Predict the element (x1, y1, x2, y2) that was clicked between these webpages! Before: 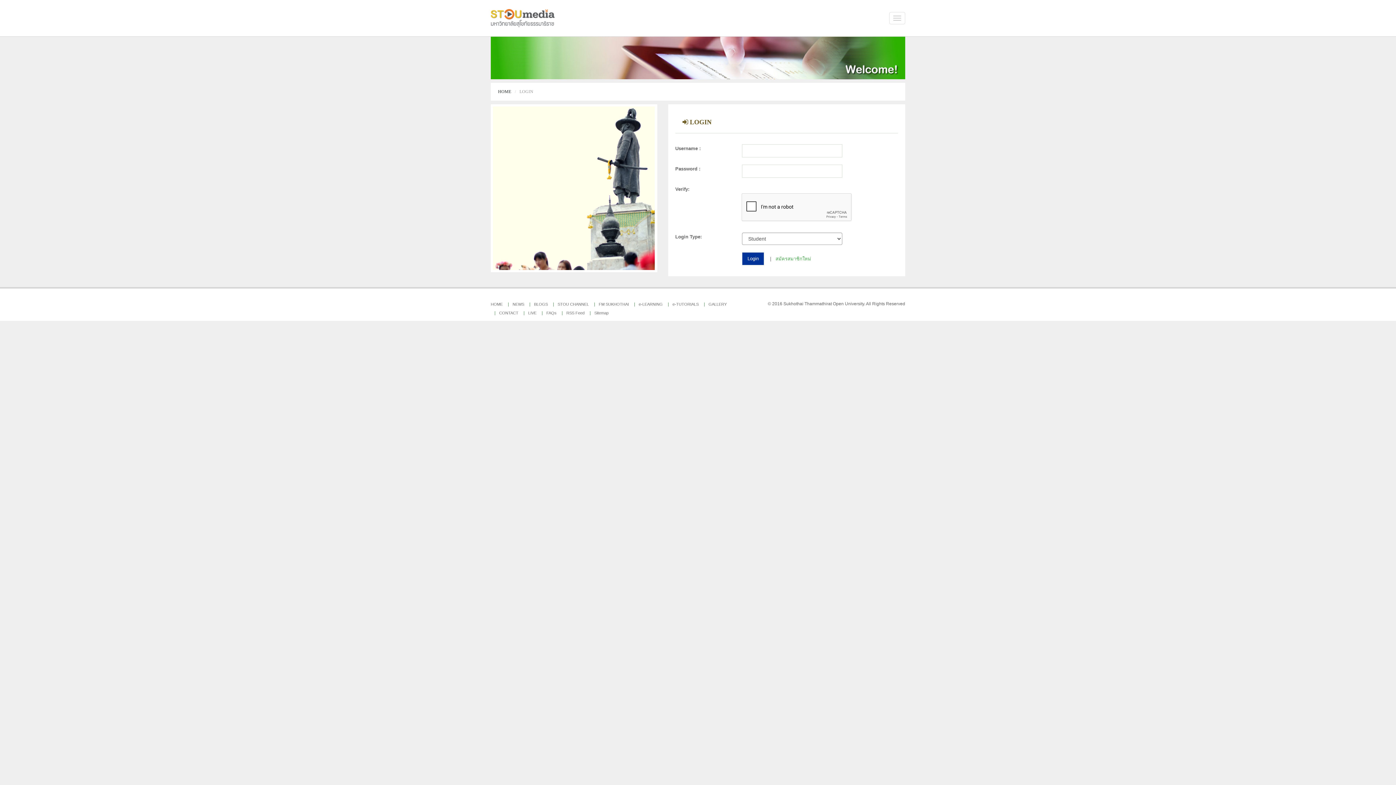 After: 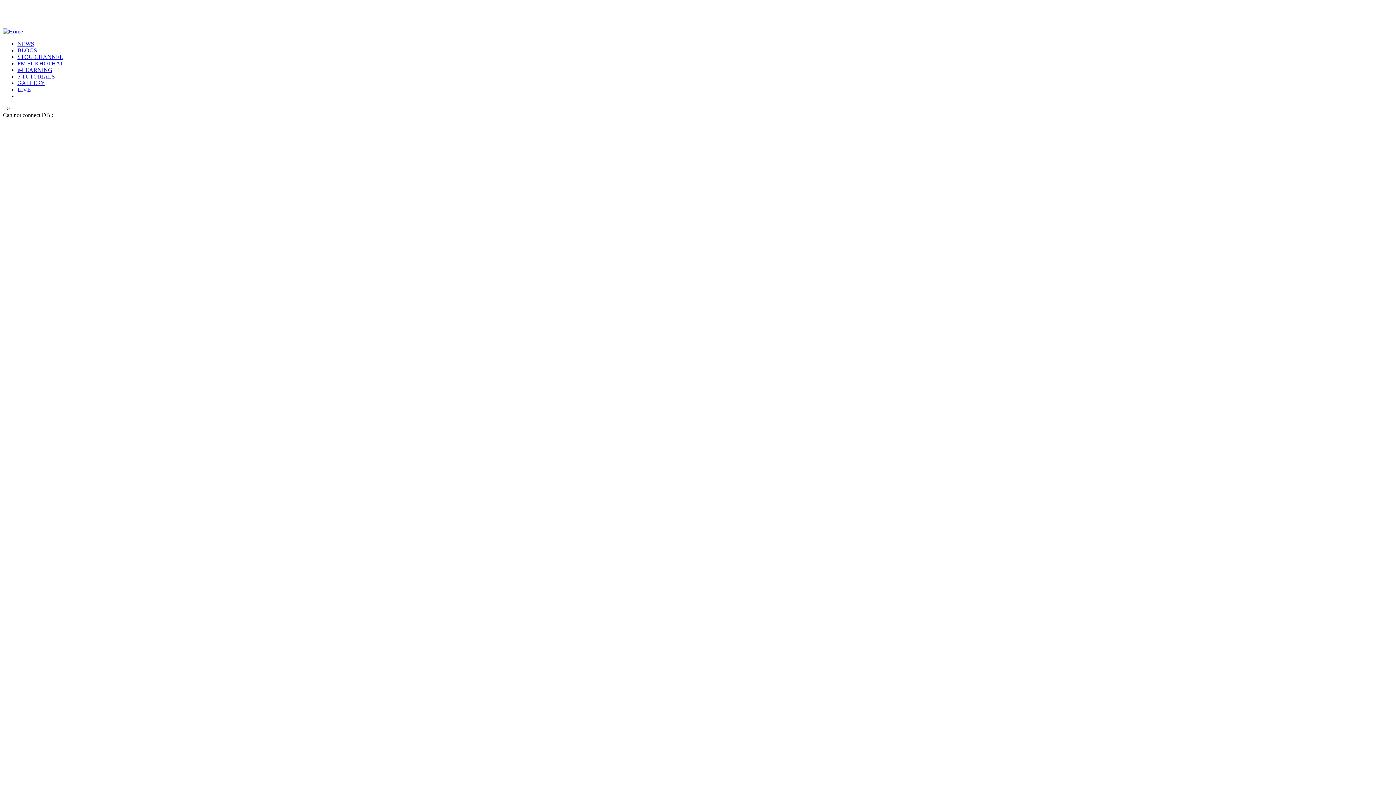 Action: bbox: (528, 310, 536, 315) label: LIVE